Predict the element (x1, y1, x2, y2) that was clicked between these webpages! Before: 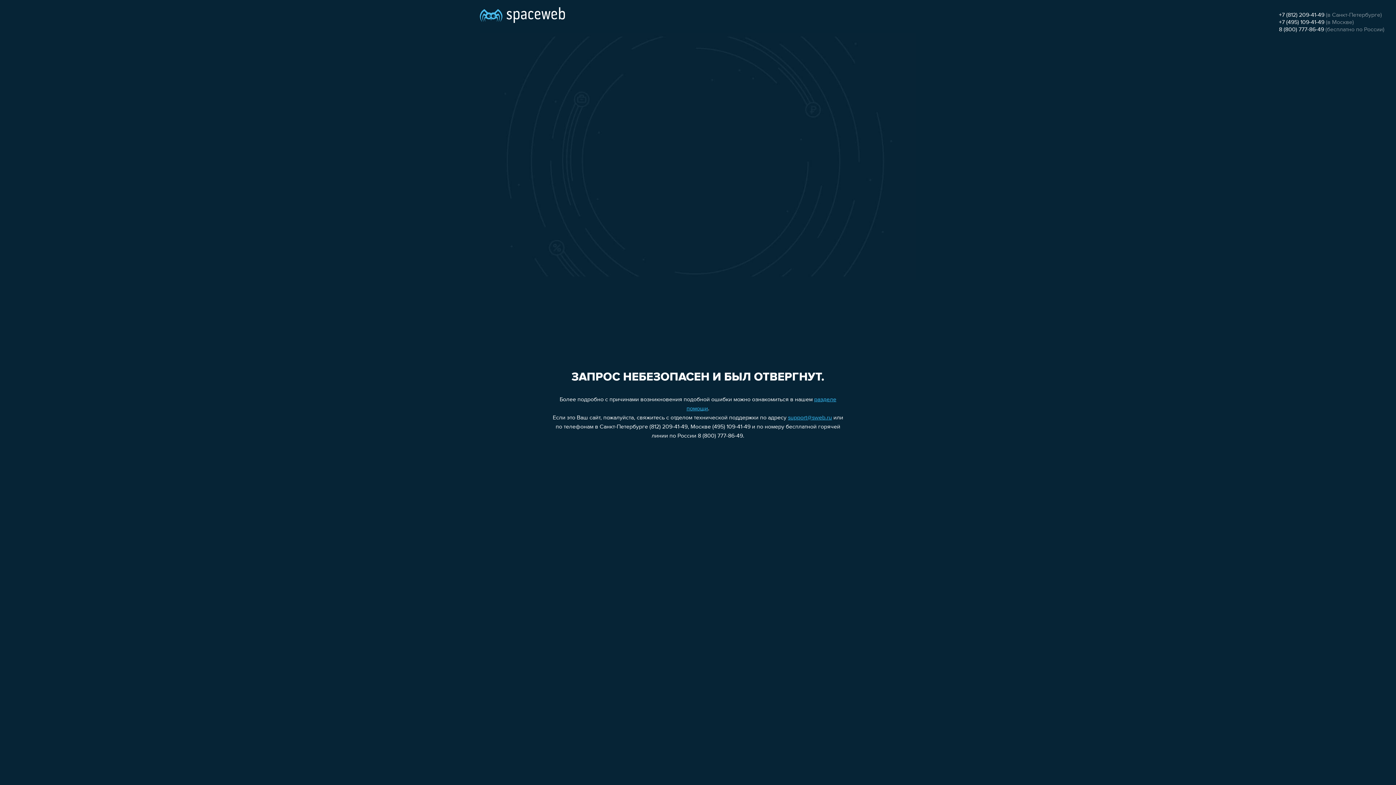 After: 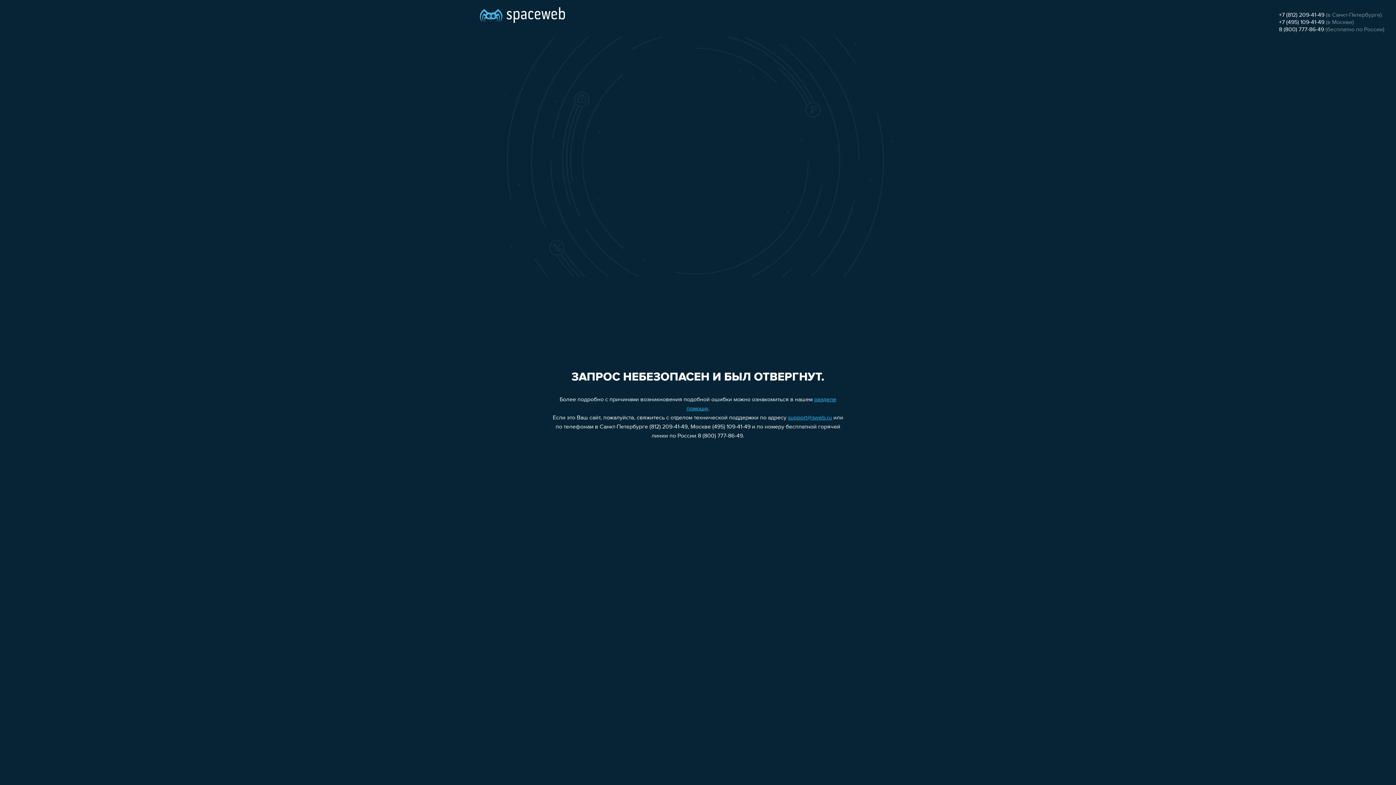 Action: bbox: (1279, 19, 1324, 25) label: +7 (495) 109-41-49